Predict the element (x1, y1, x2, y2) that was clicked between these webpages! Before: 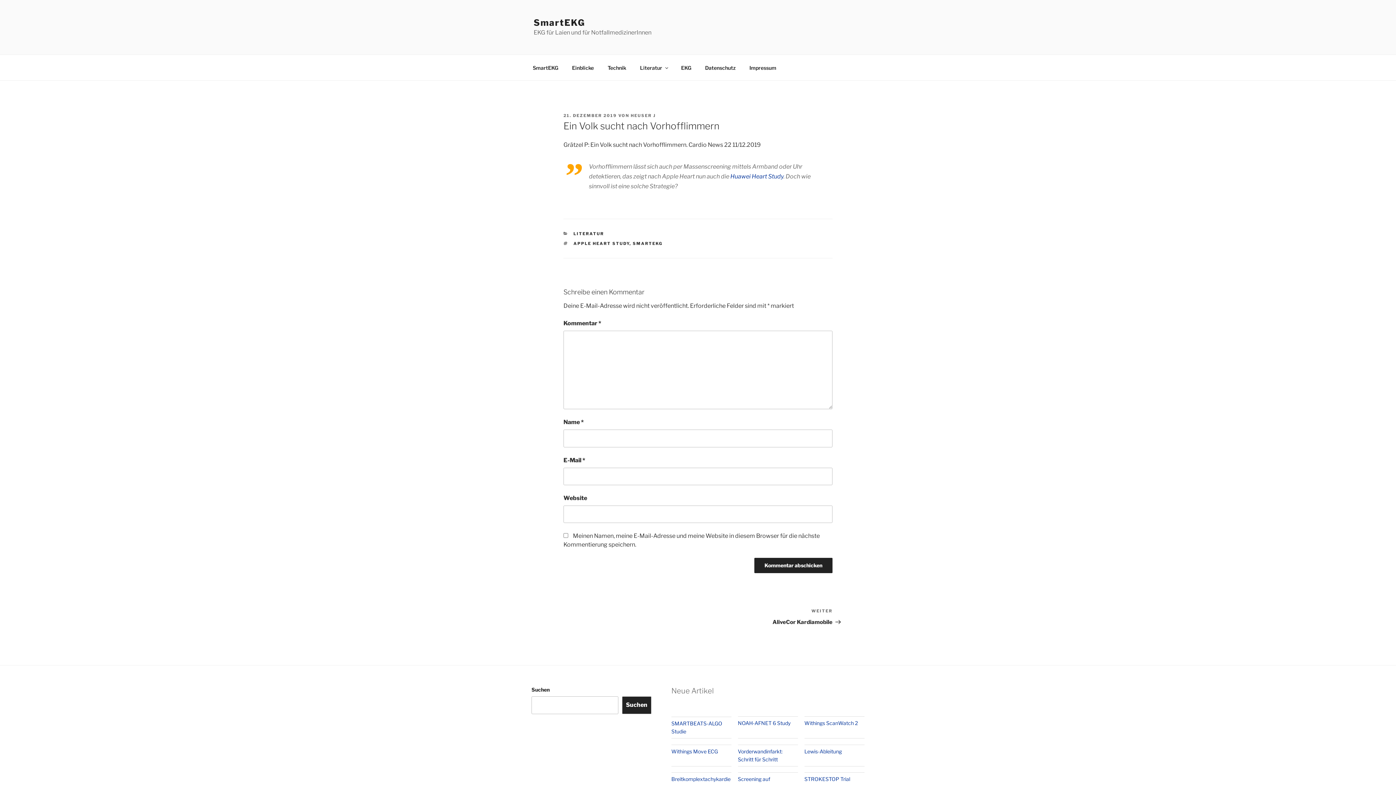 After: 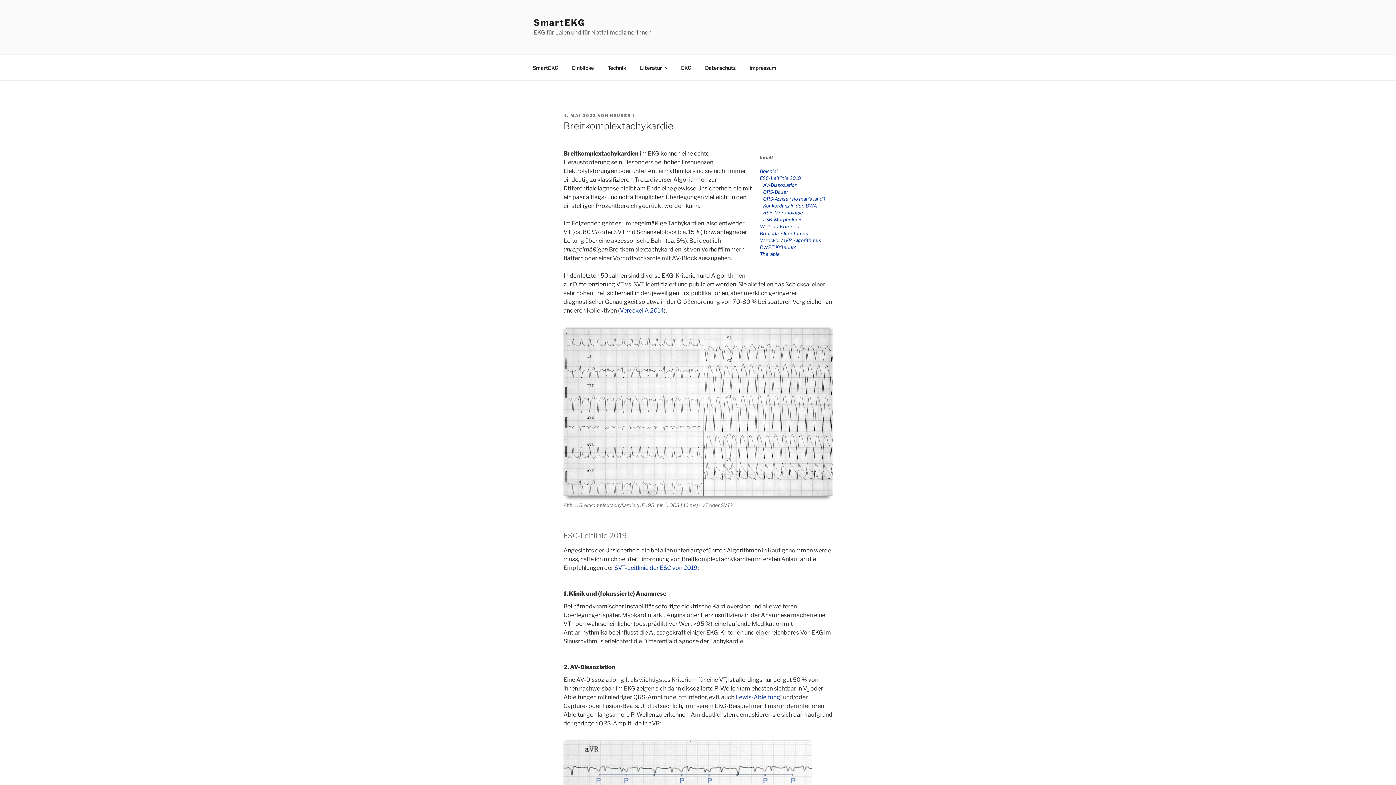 Action: label: Breitkomplextachykardie bbox: (671, 776, 730, 782)